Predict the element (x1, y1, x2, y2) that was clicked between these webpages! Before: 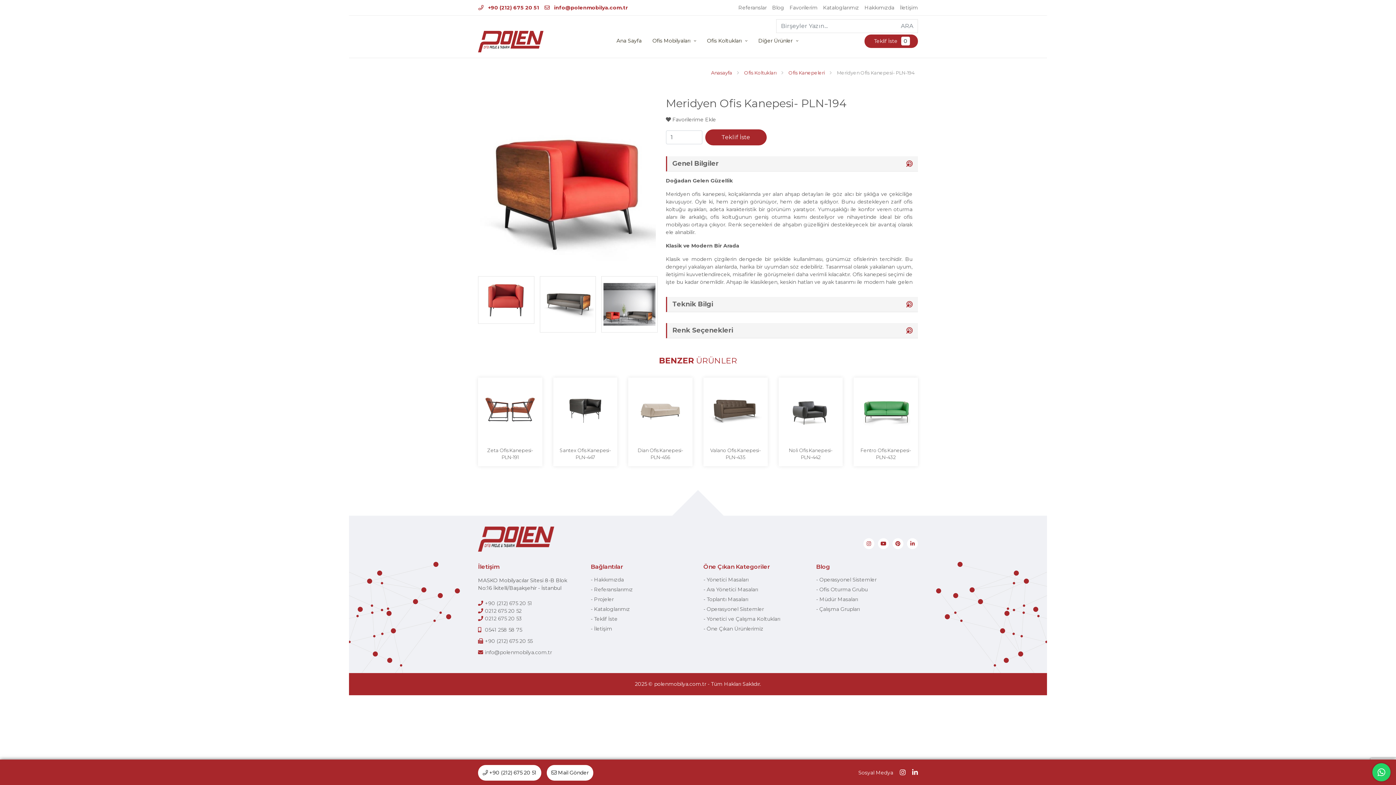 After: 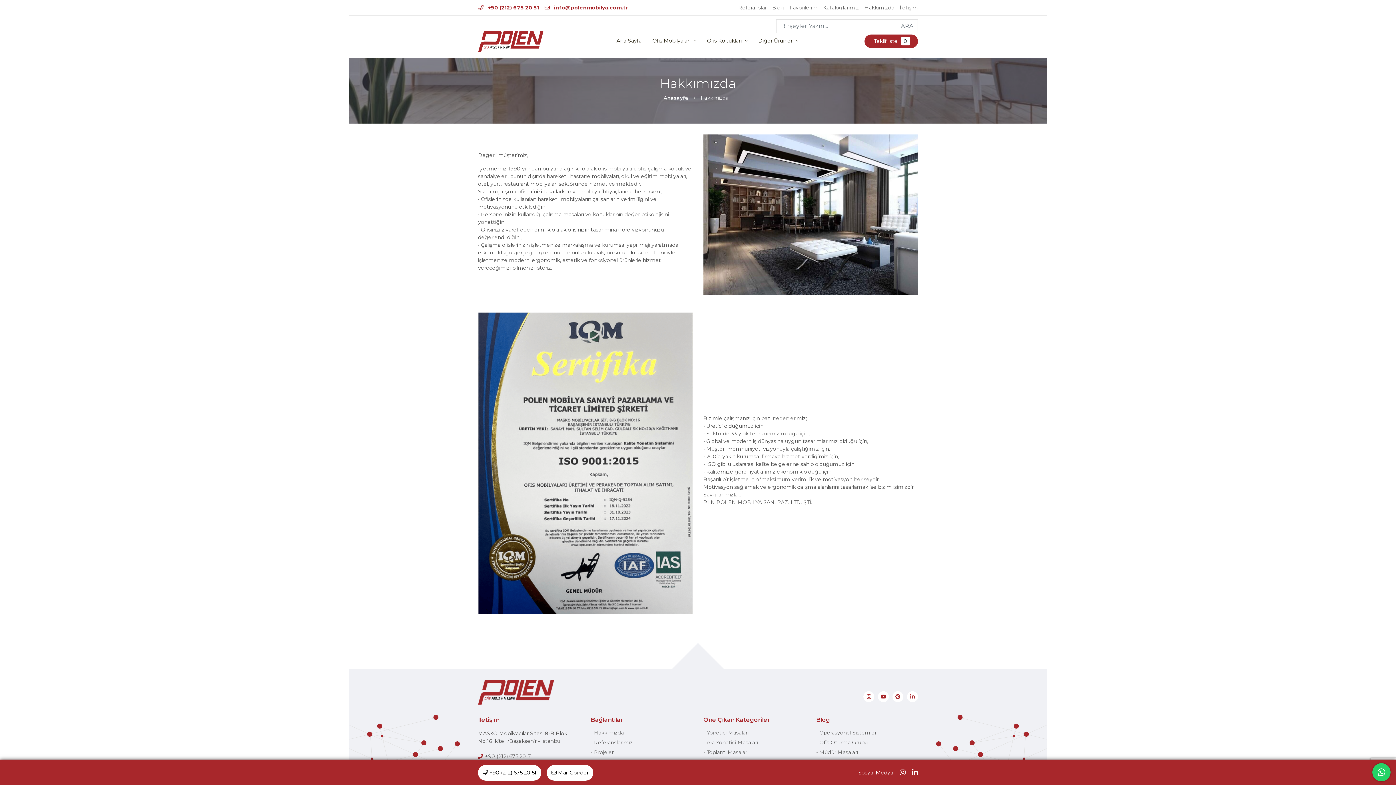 Action: bbox: (594, 576, 624, 583) label: Hakkımızda